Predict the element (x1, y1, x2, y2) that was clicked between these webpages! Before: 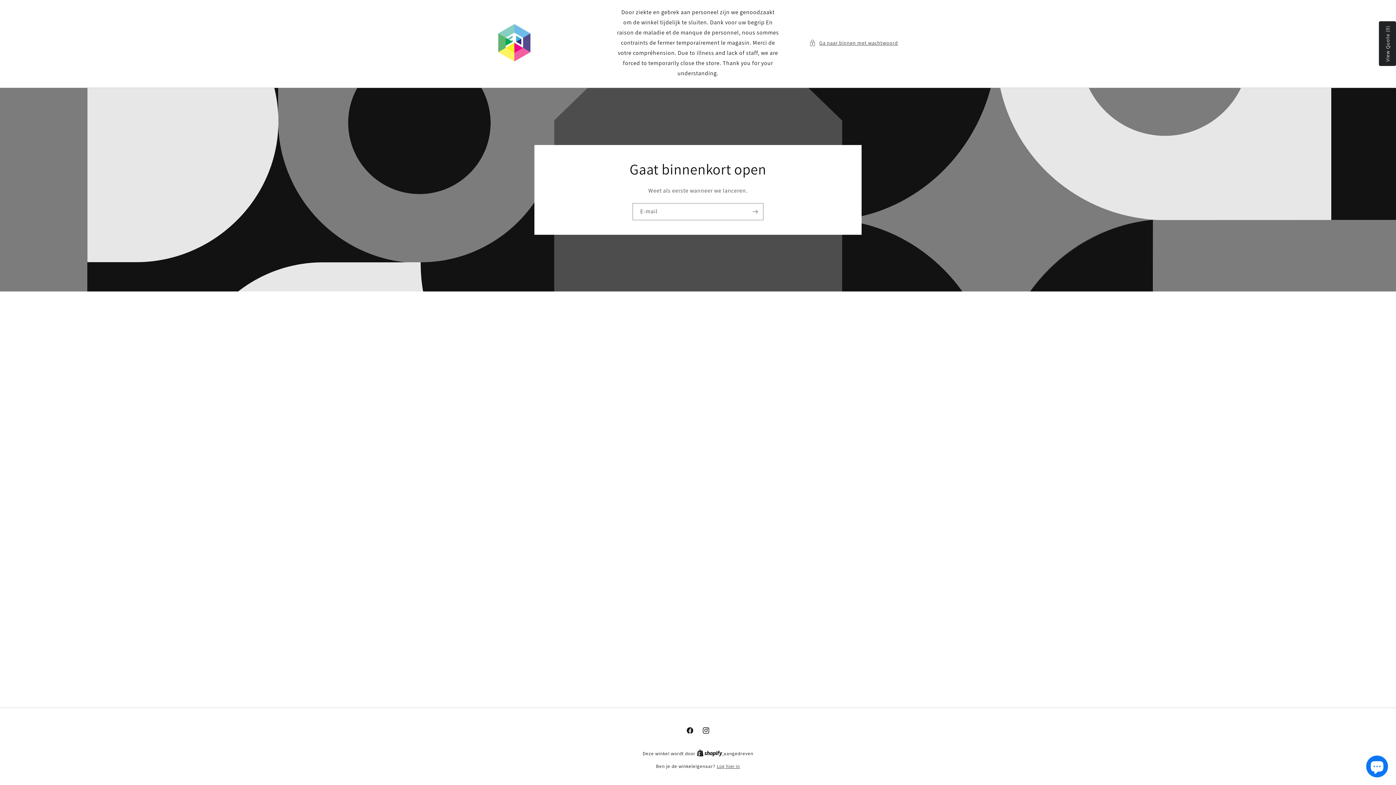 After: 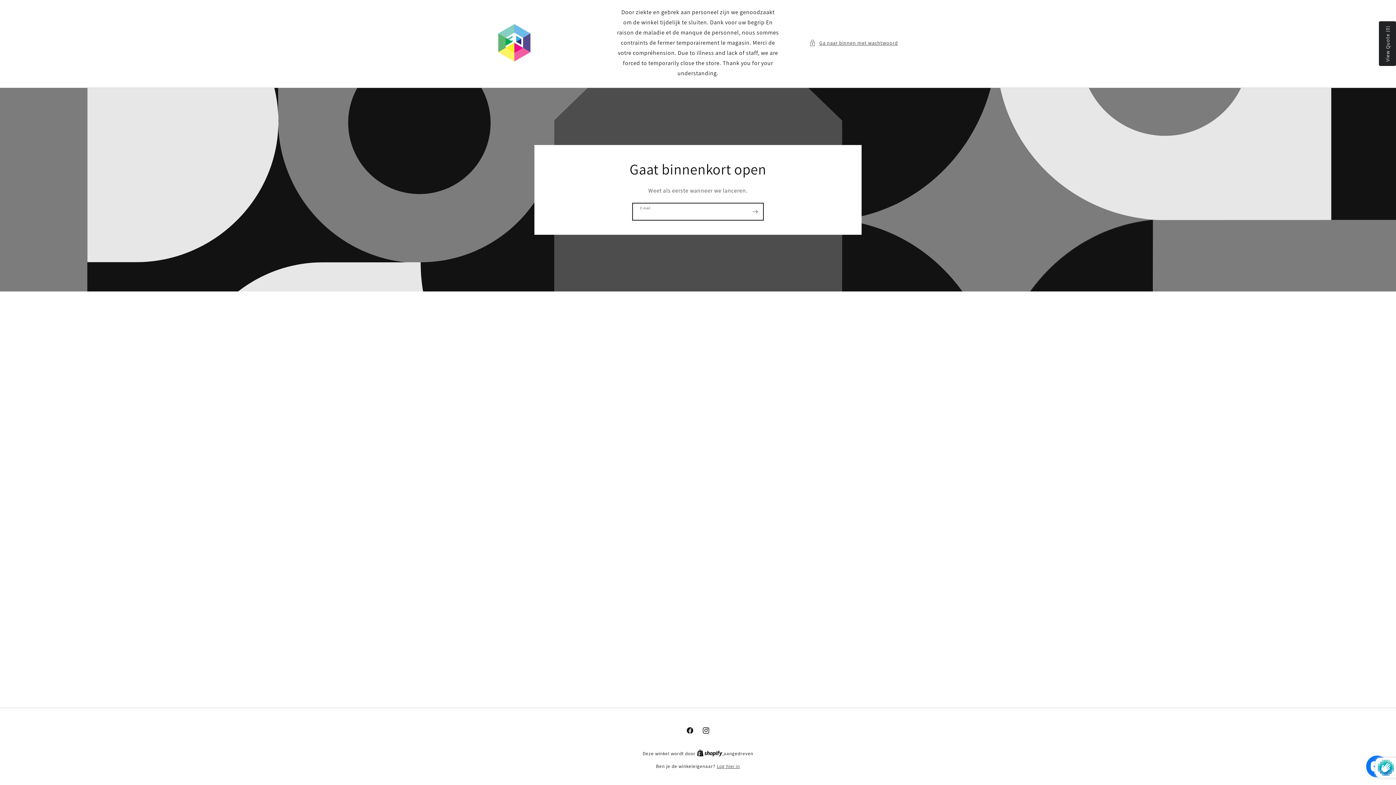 Action: label: Abonneren bbox: (747, 203, 763, 220)